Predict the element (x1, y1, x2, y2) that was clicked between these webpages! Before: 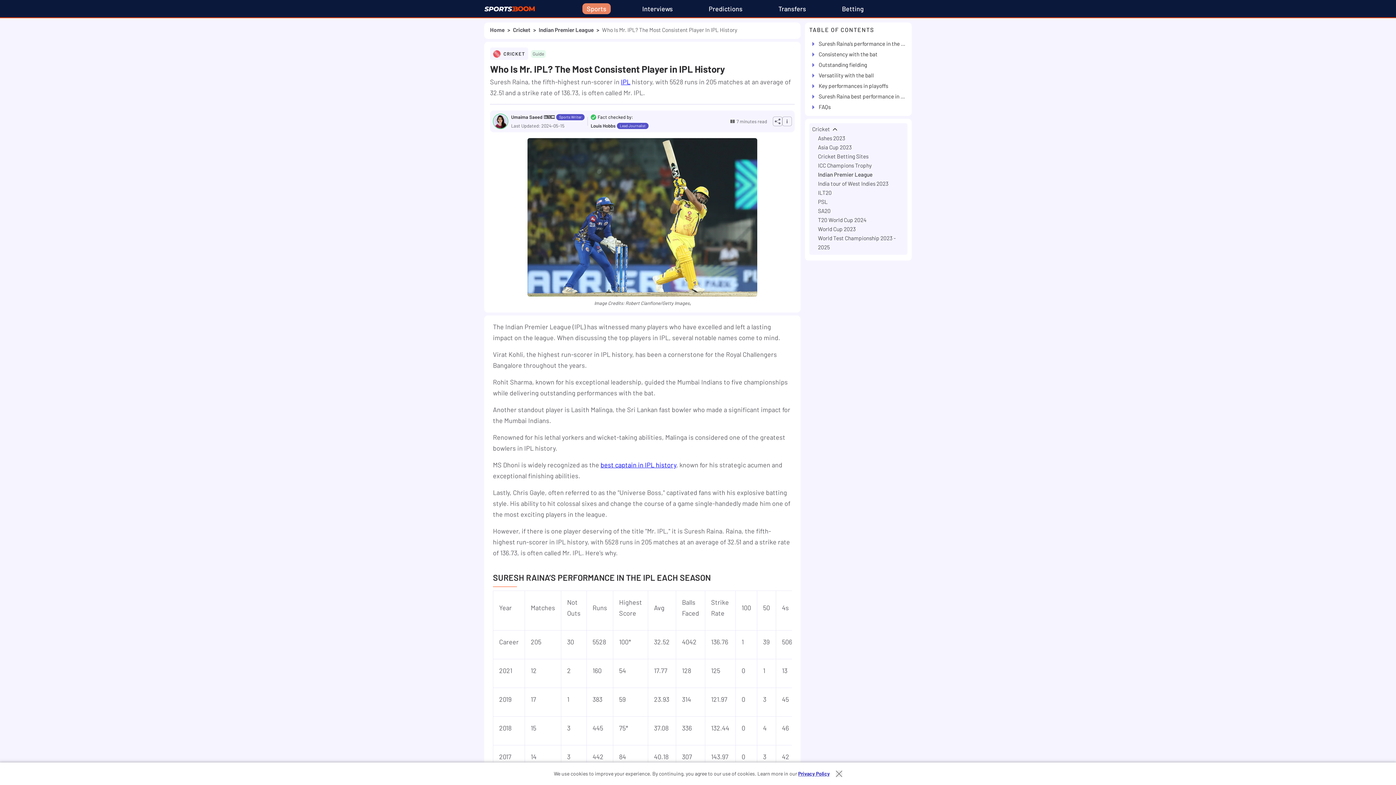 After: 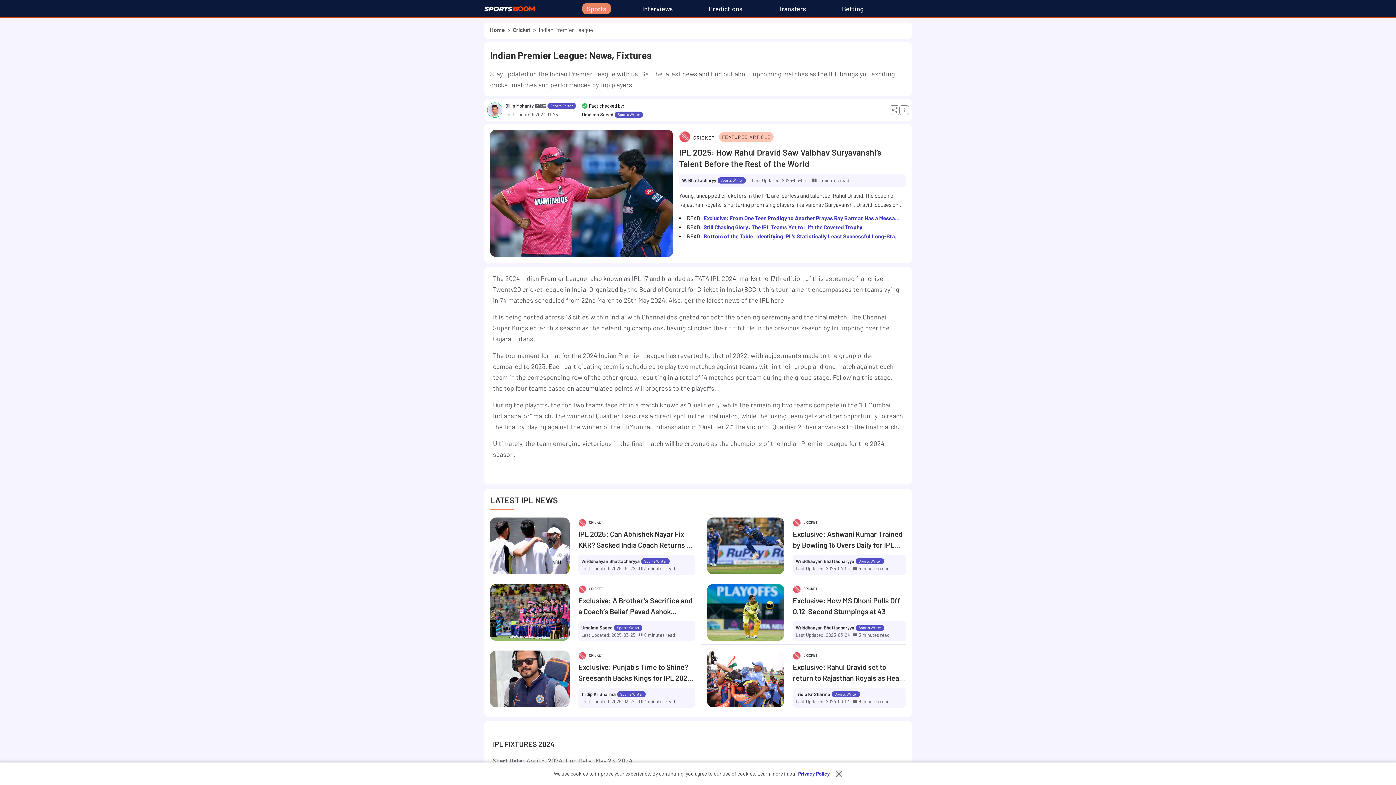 Action: bbox: (538, 26, 593, 33) label: Indian Premier League